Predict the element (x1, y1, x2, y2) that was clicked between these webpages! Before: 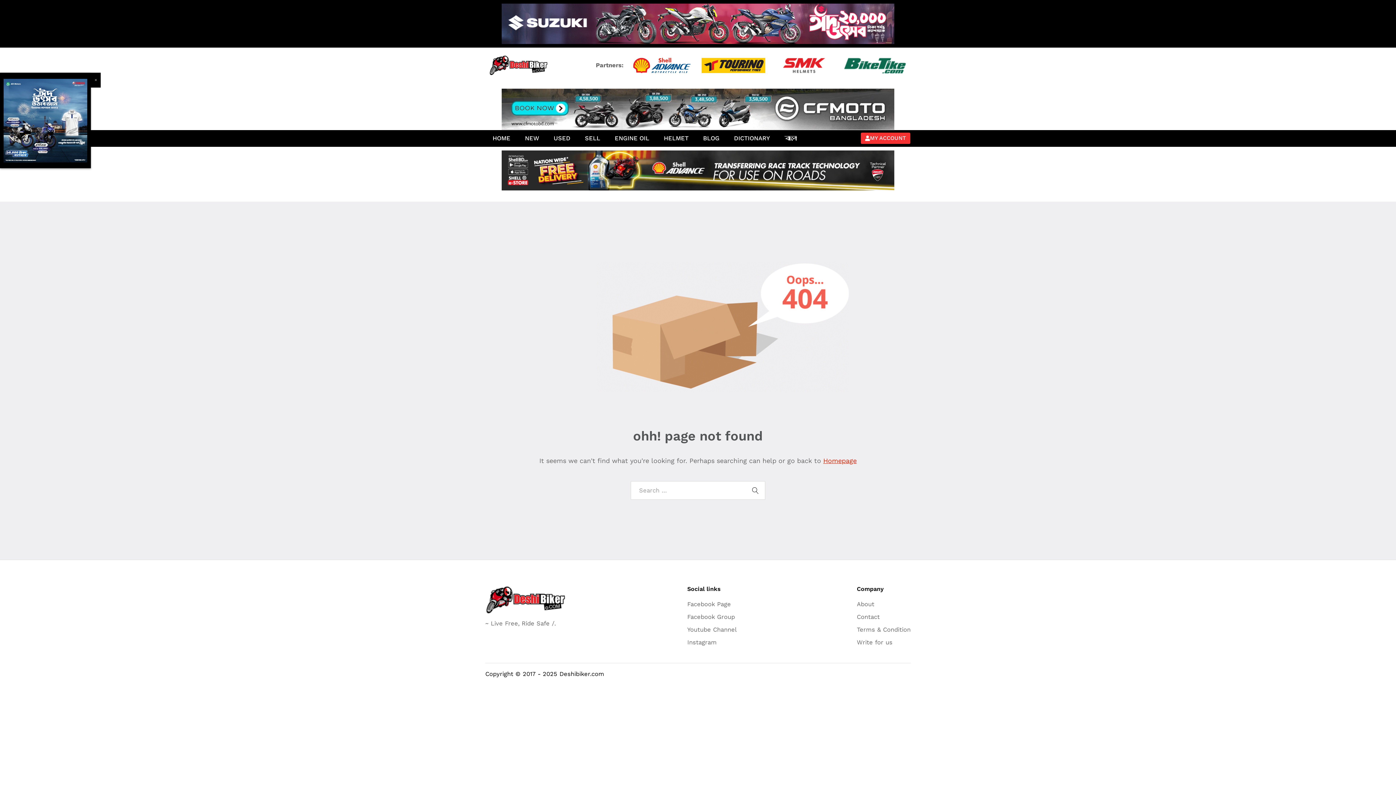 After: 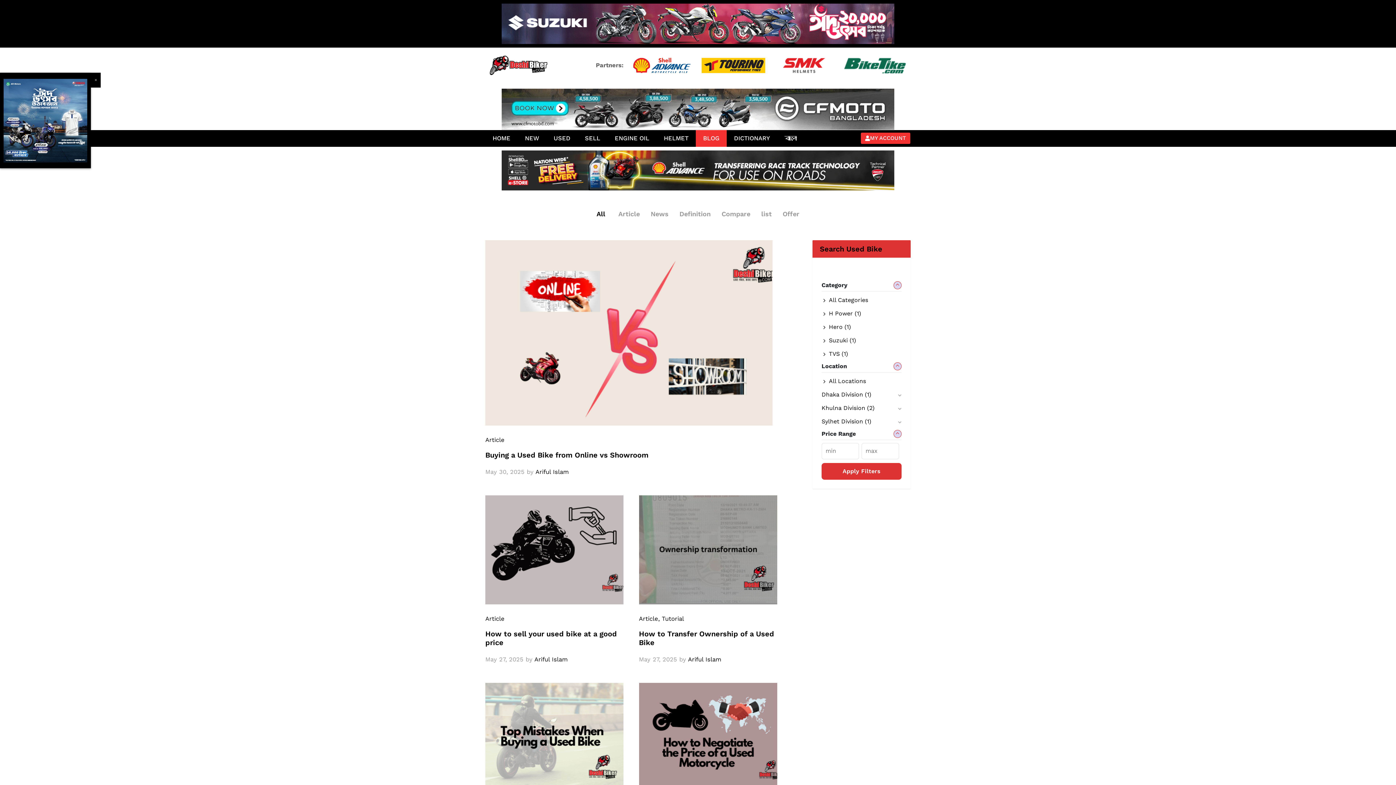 Action: bbox: (696, 130, 726, 146) label: BLOG